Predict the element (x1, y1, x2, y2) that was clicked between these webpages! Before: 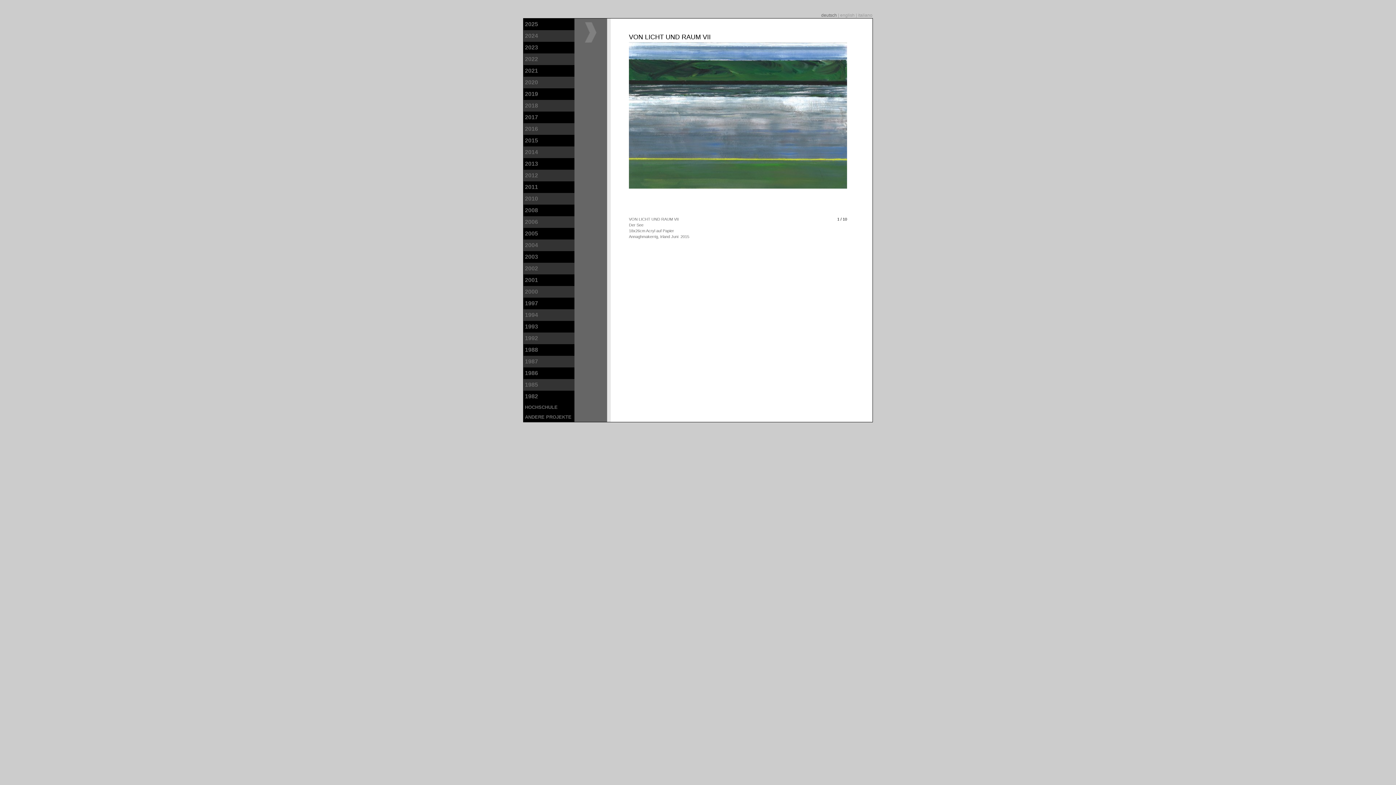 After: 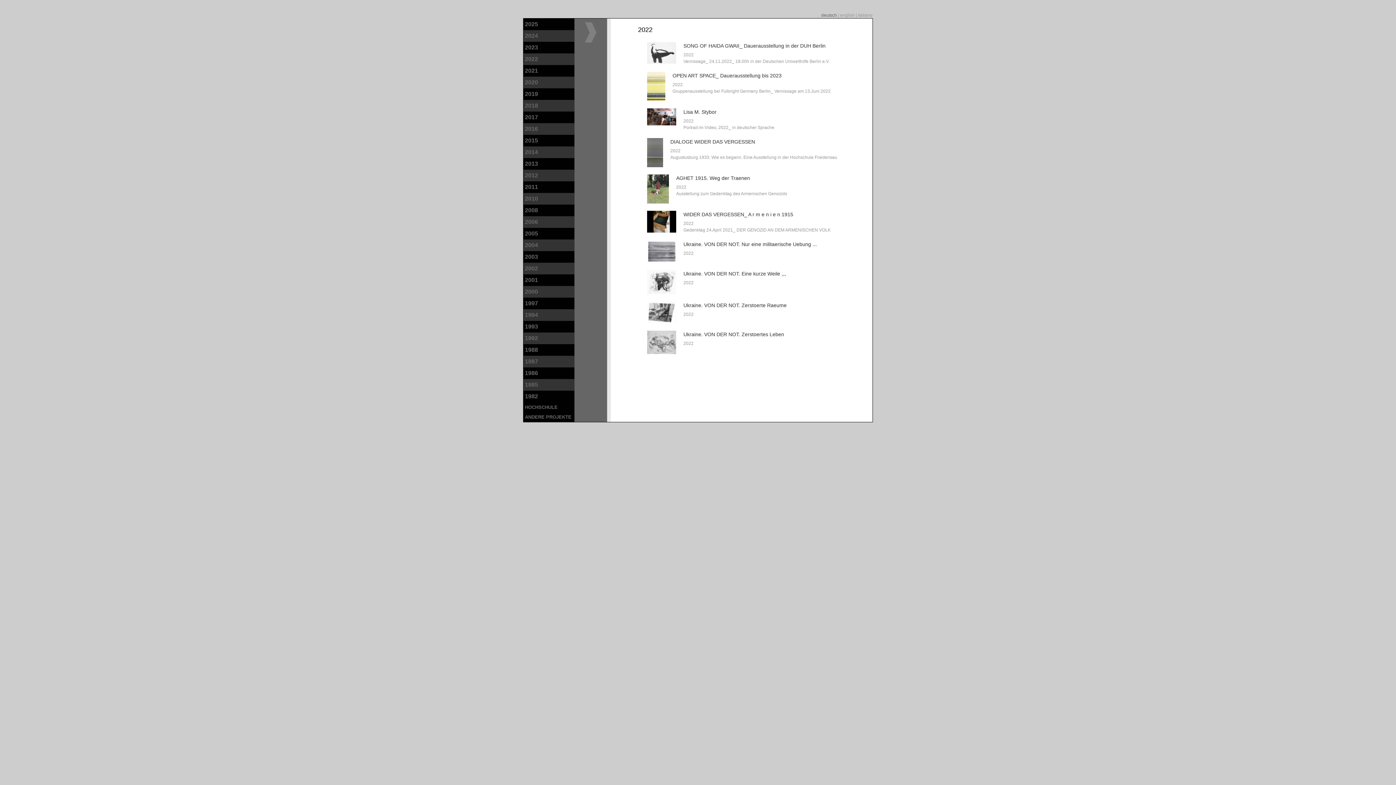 Action: label: 2022 bbox: (523, 53, 574, 65)